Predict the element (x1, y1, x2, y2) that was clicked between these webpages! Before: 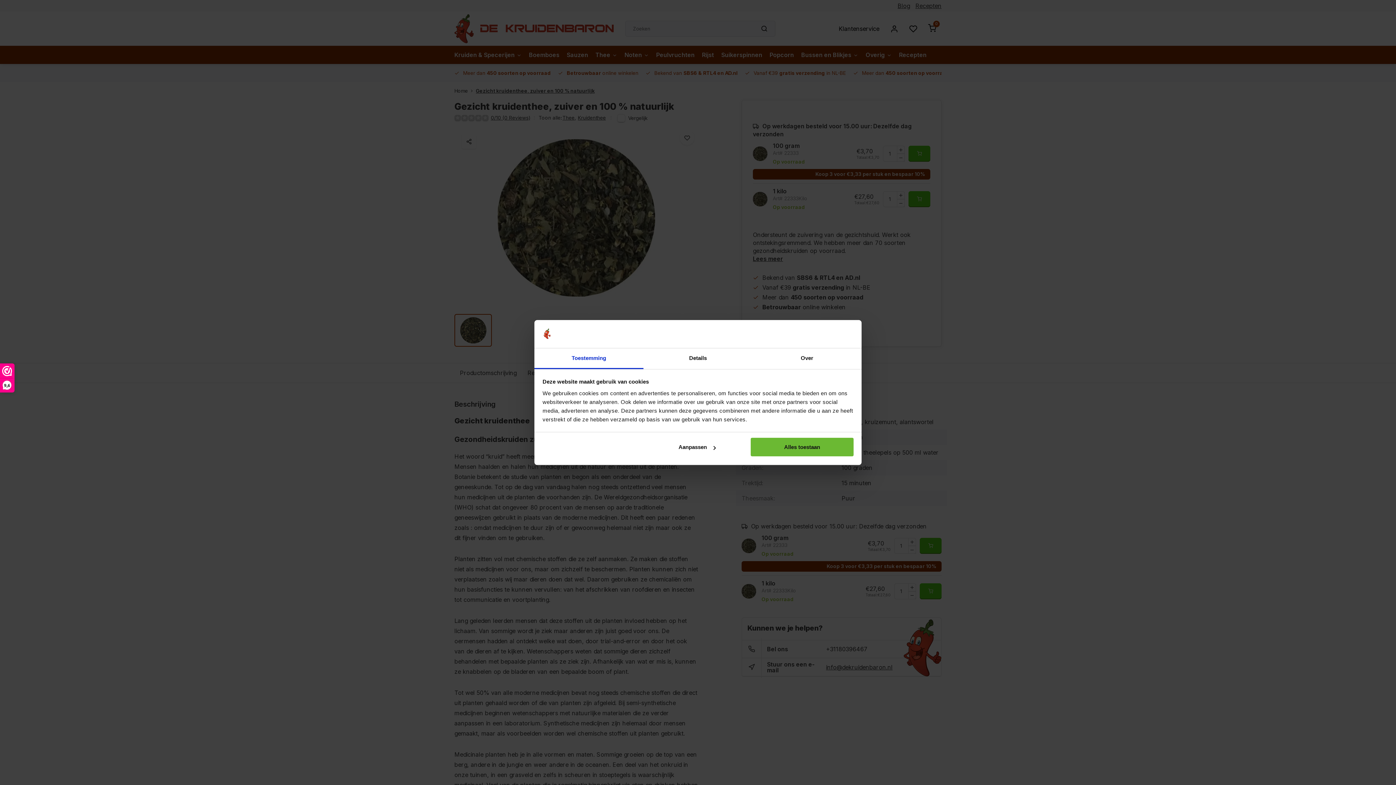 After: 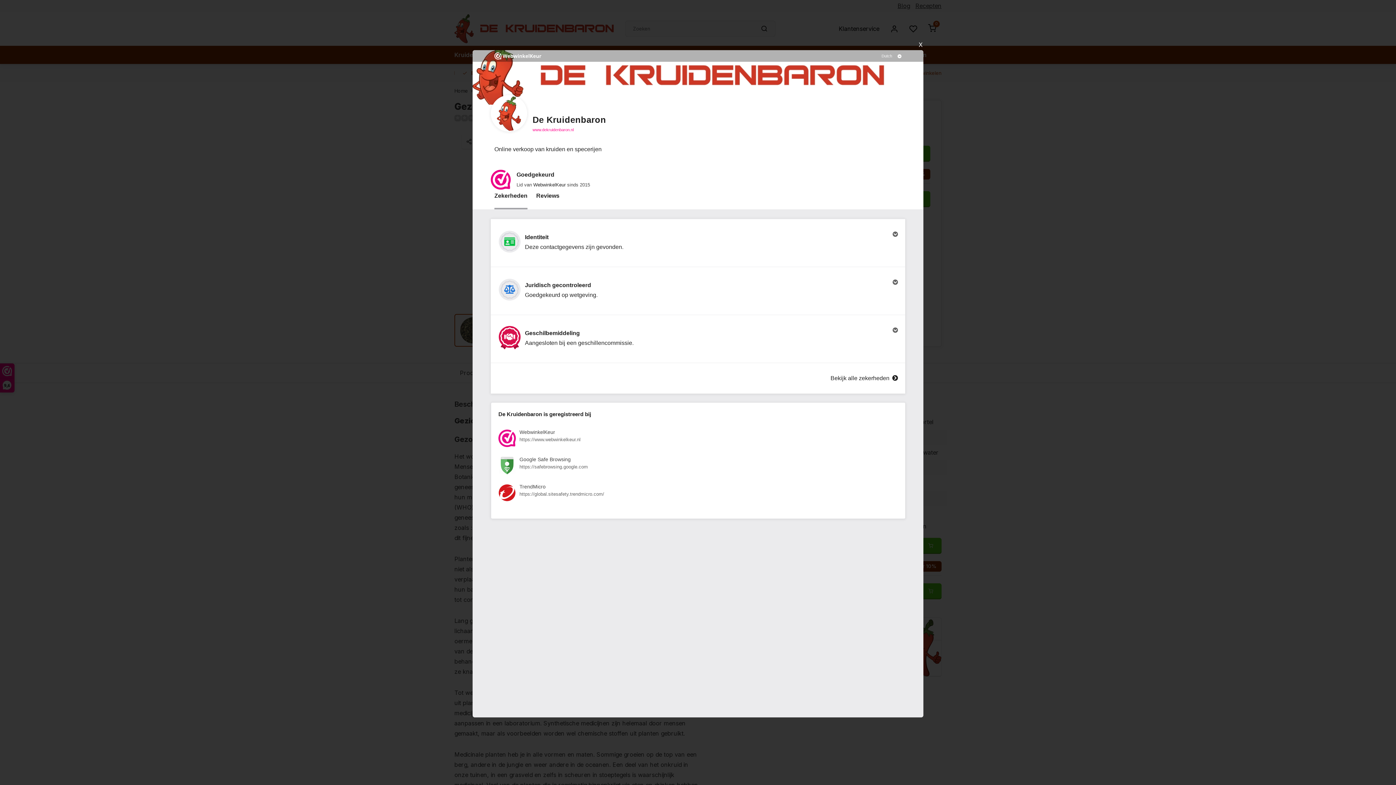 Action: label: 9,6 bbox: (0, 364, 14, 392)